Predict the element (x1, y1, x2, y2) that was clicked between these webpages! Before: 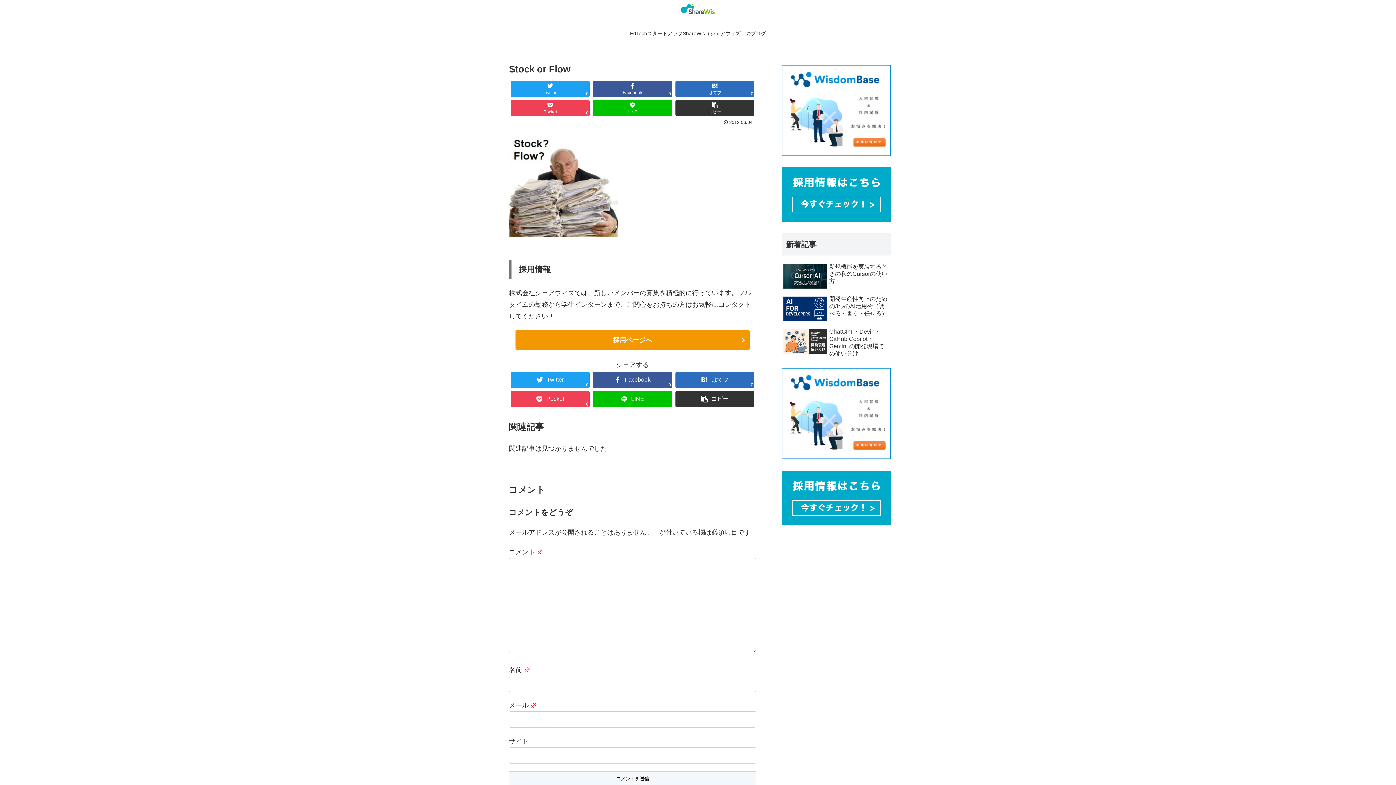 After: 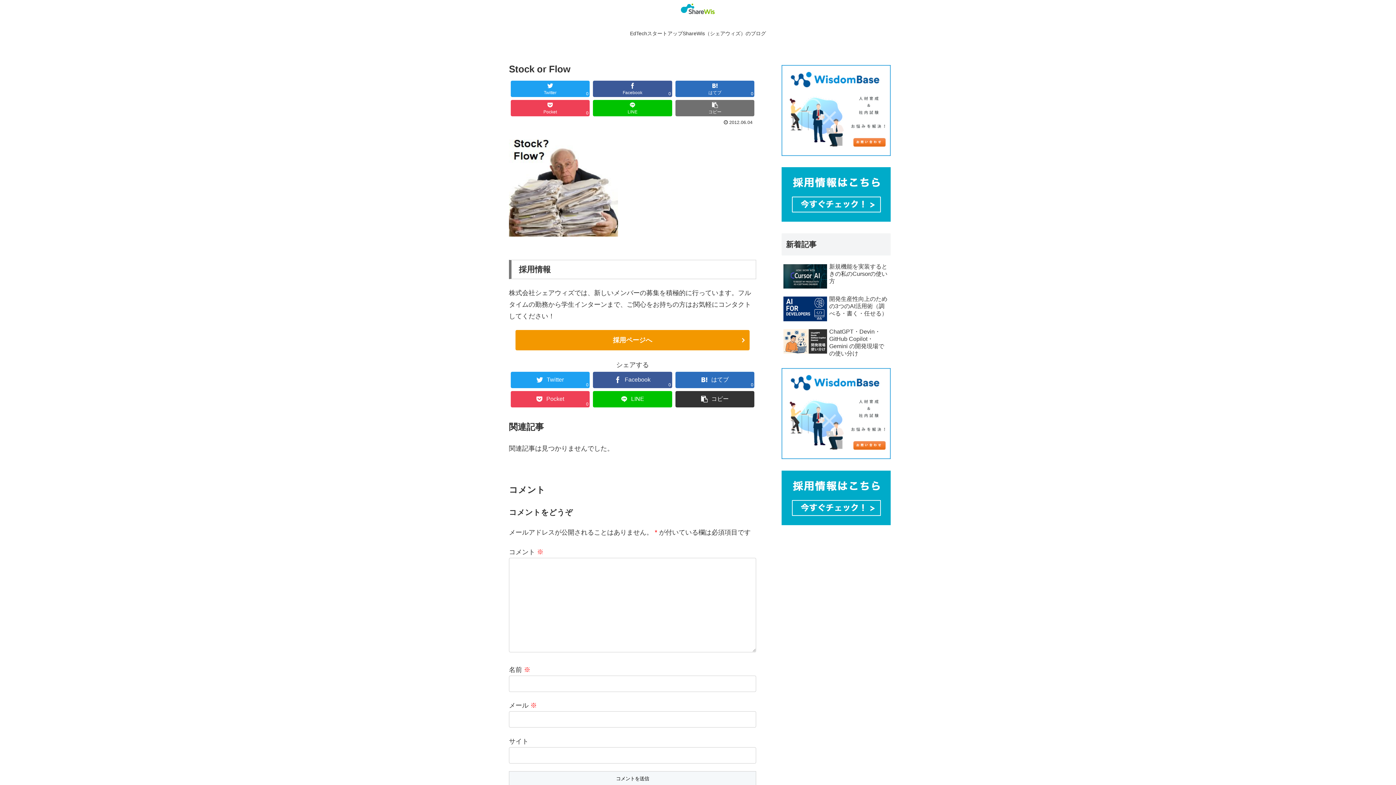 Action: label: コピー bbox: (675, 99, 754, 116)